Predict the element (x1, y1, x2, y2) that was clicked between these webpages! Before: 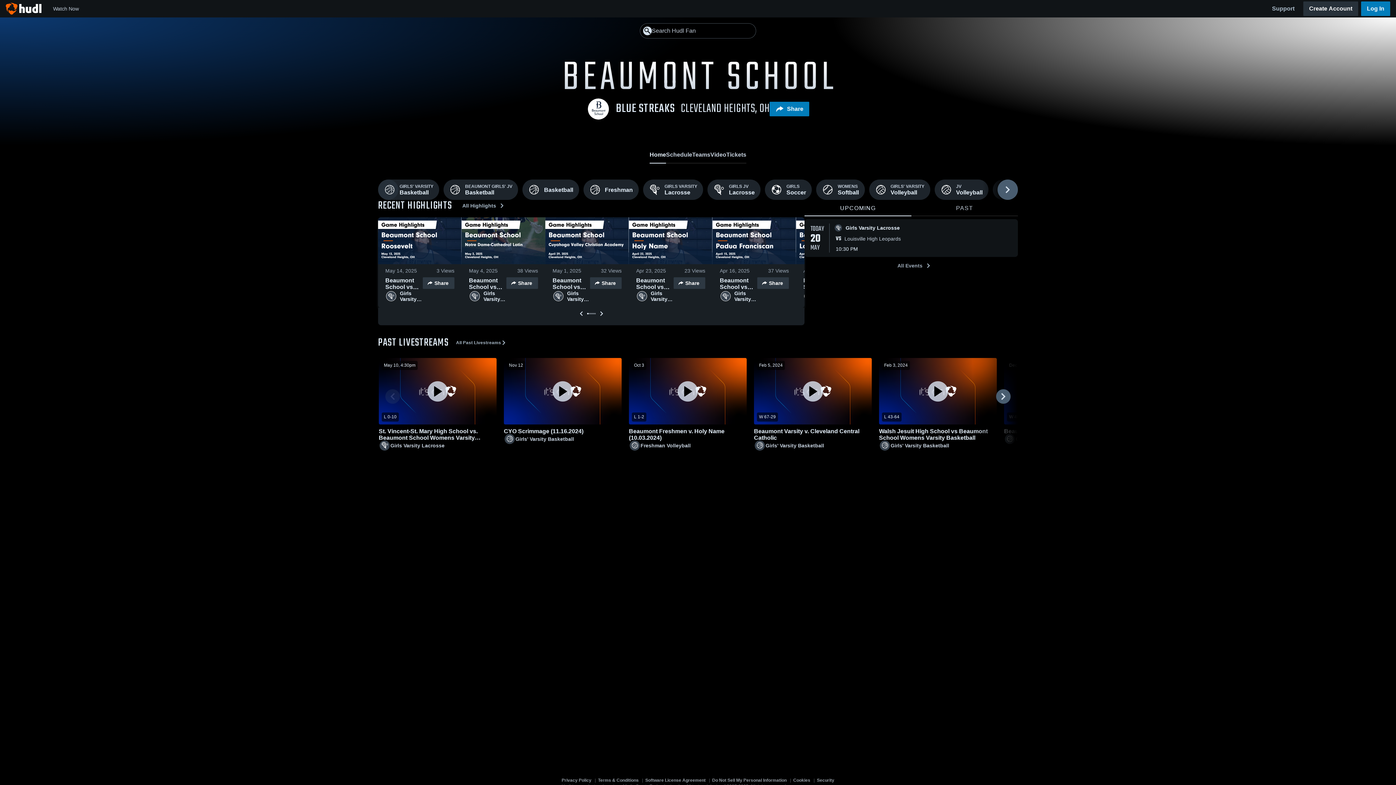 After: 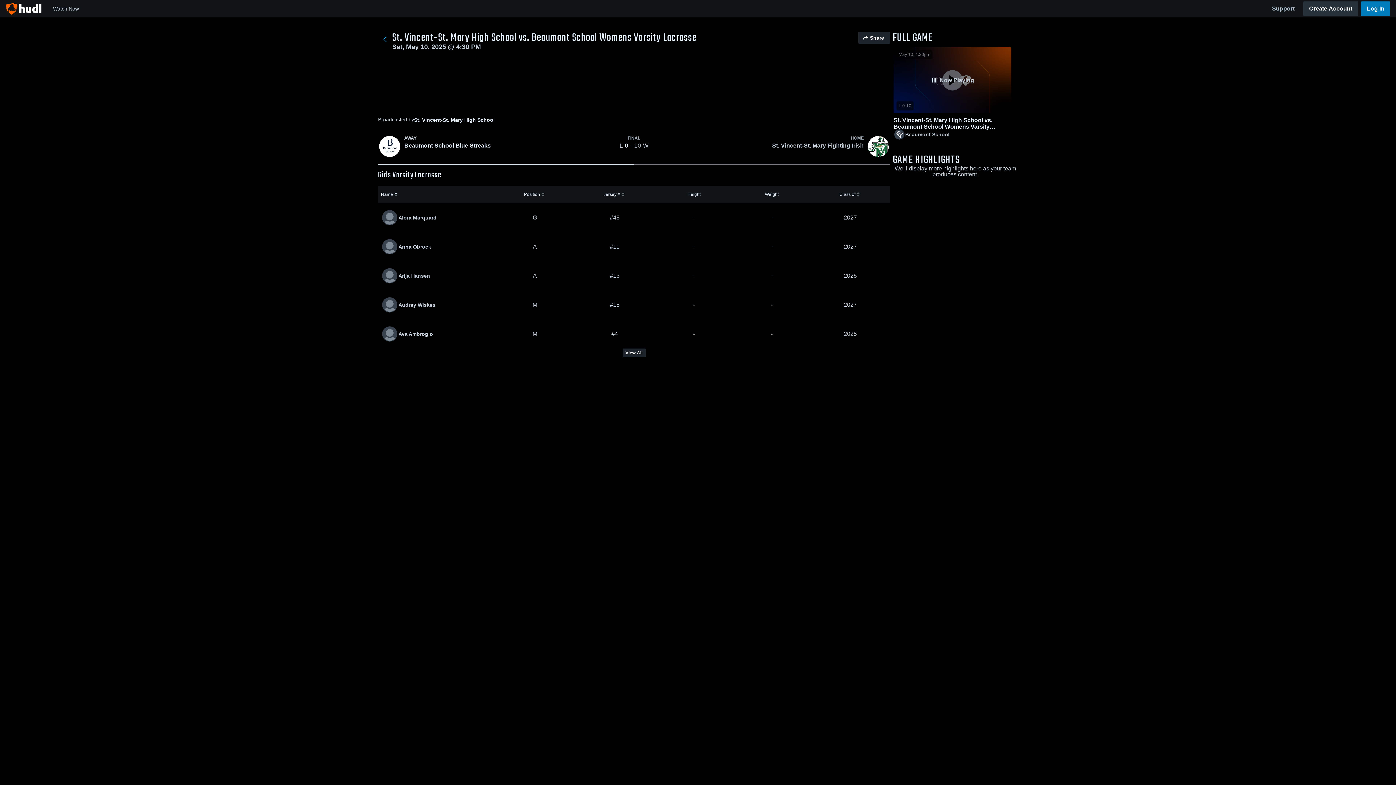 Action: label: May 10, 4:30pm

L 0

-10

St. Vincent-St. Mary High School vs. Beaumont School Womens Varsity Lacrosse

Girls Varsity Lacrosse bbox: (378, 316, 497, 347)